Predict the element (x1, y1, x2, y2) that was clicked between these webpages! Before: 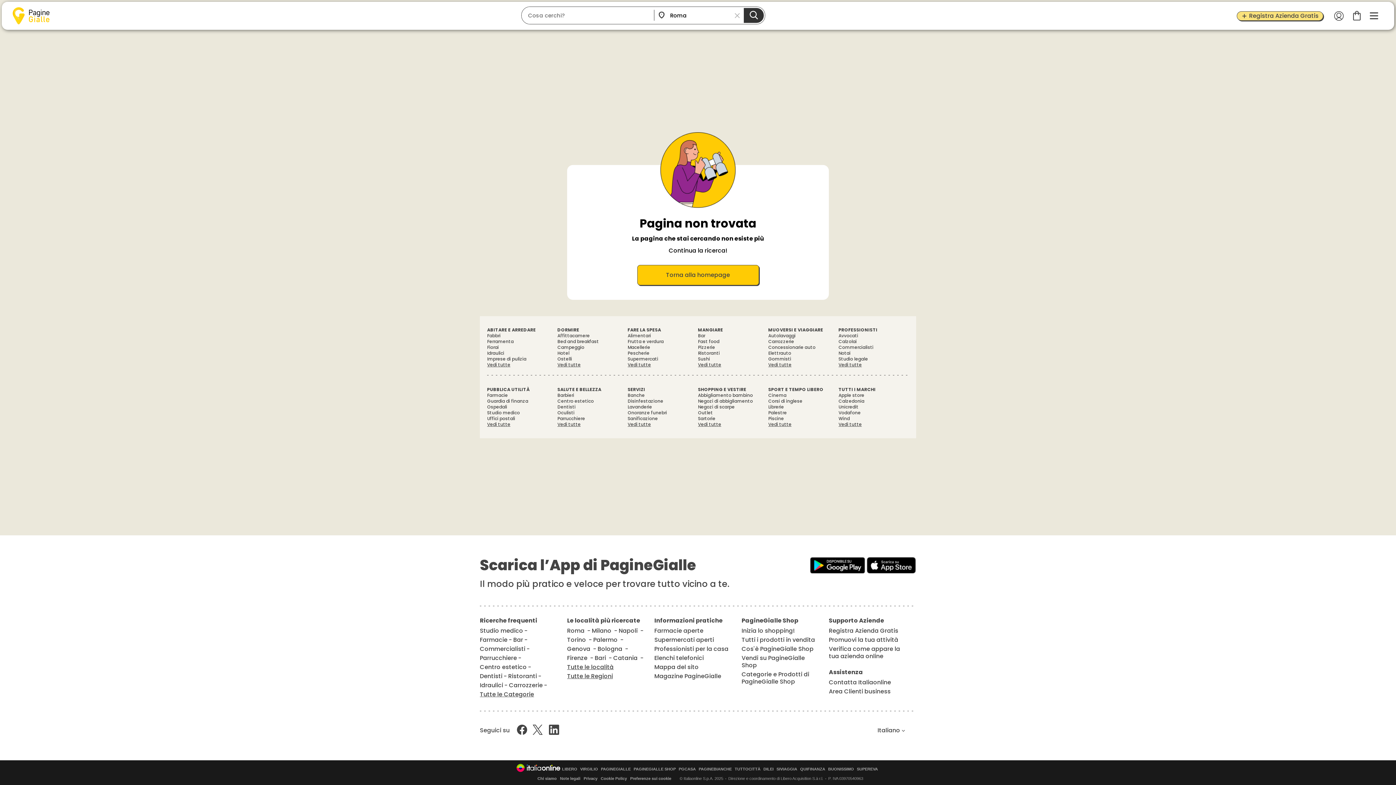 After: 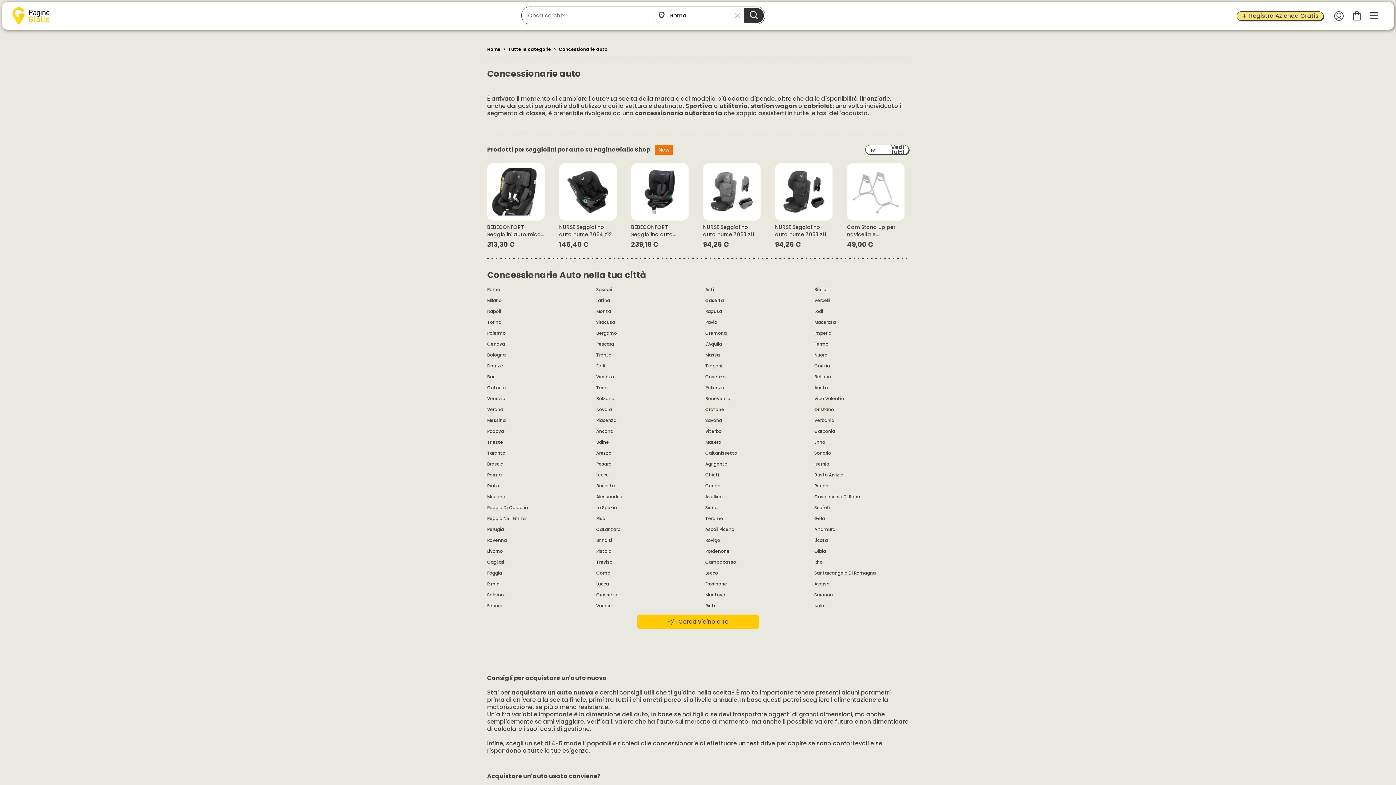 Action: label: Concessionarie auto bbox: (768, 344, 827, 350)